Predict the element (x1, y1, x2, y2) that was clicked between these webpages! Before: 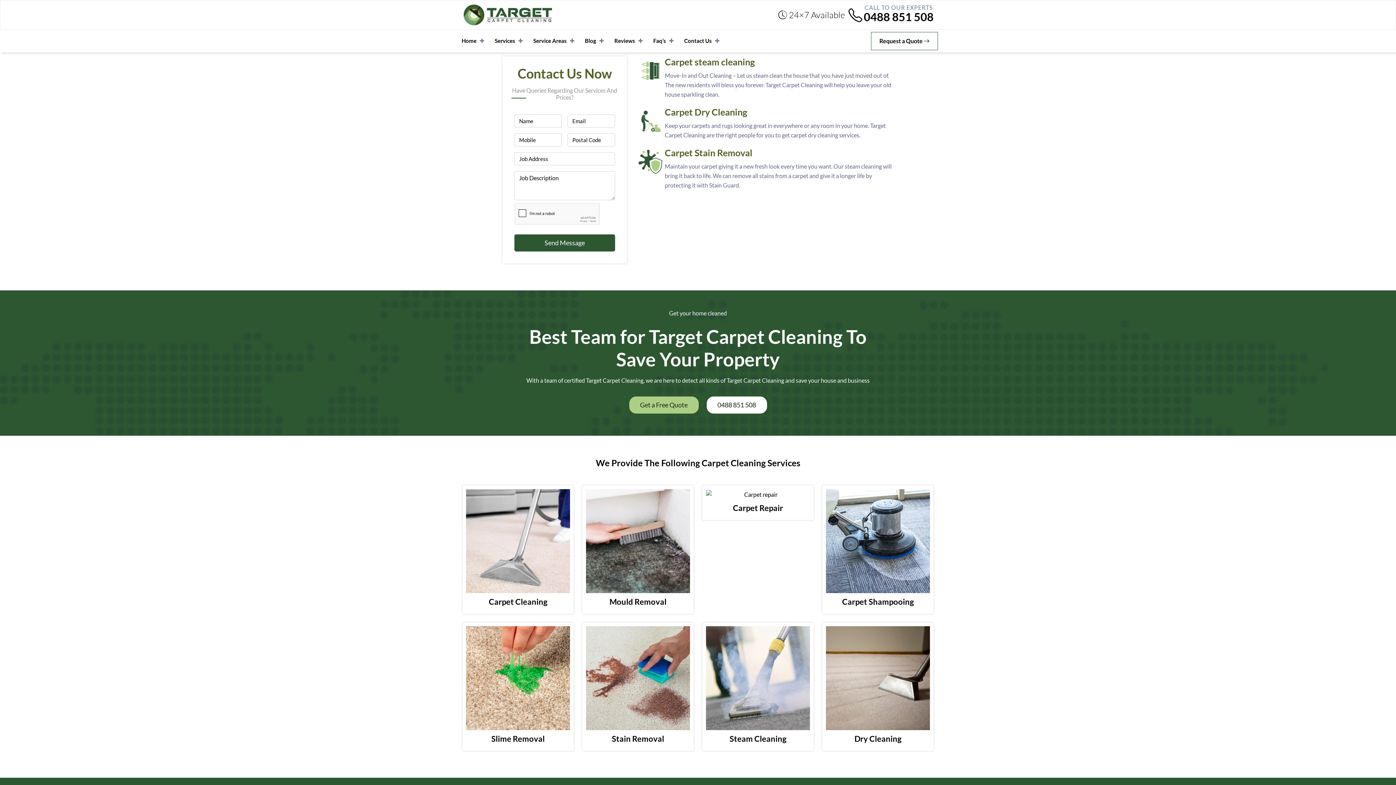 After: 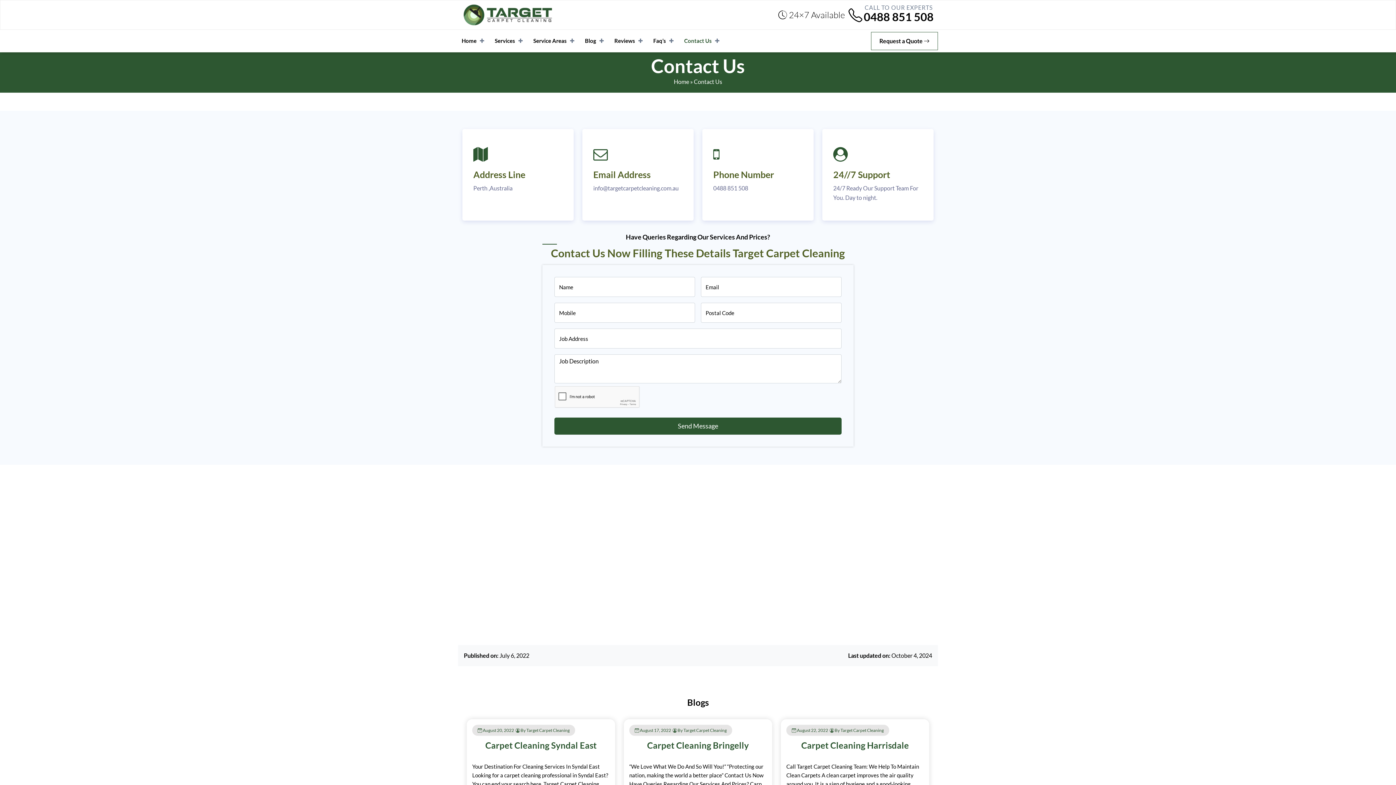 Action: bbox: (681, 29, 726, 52) label: Contact Us